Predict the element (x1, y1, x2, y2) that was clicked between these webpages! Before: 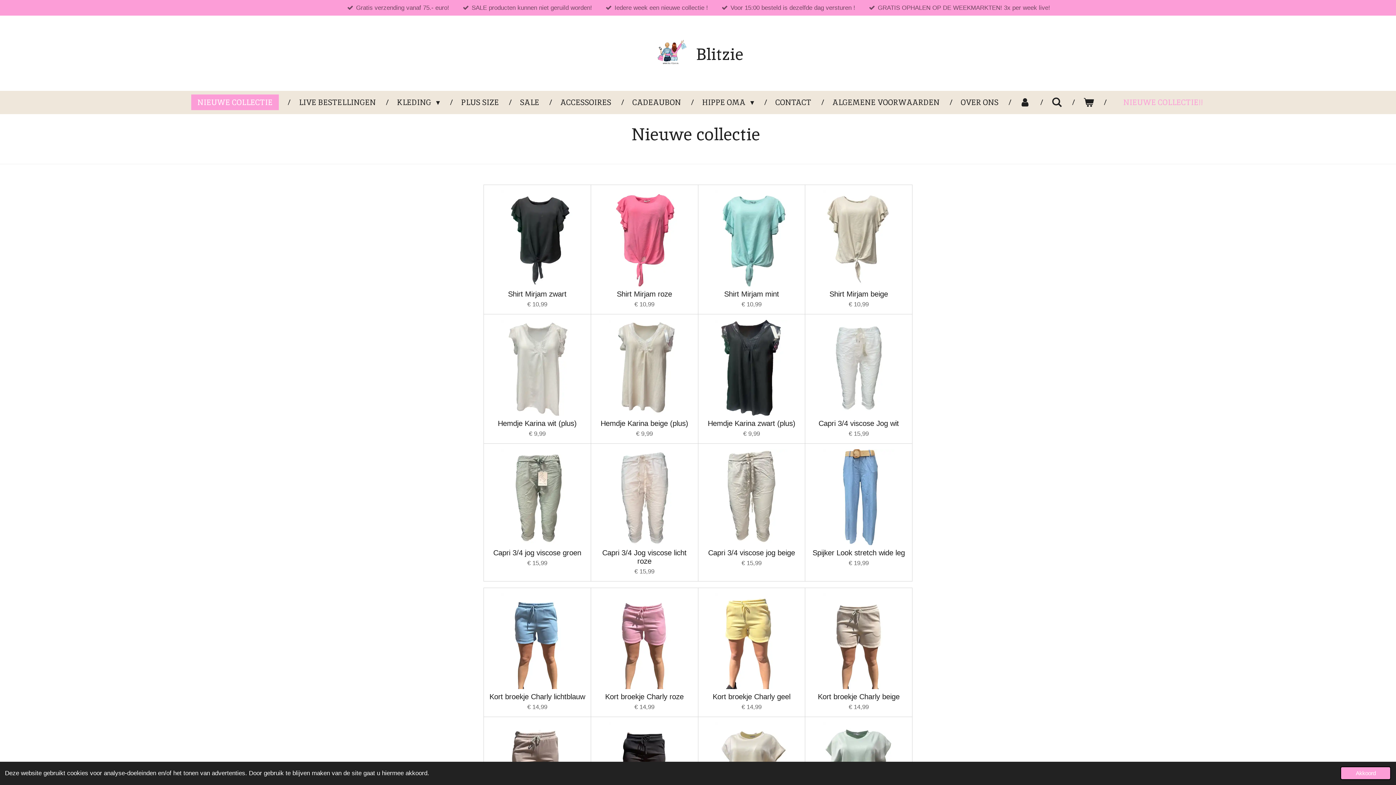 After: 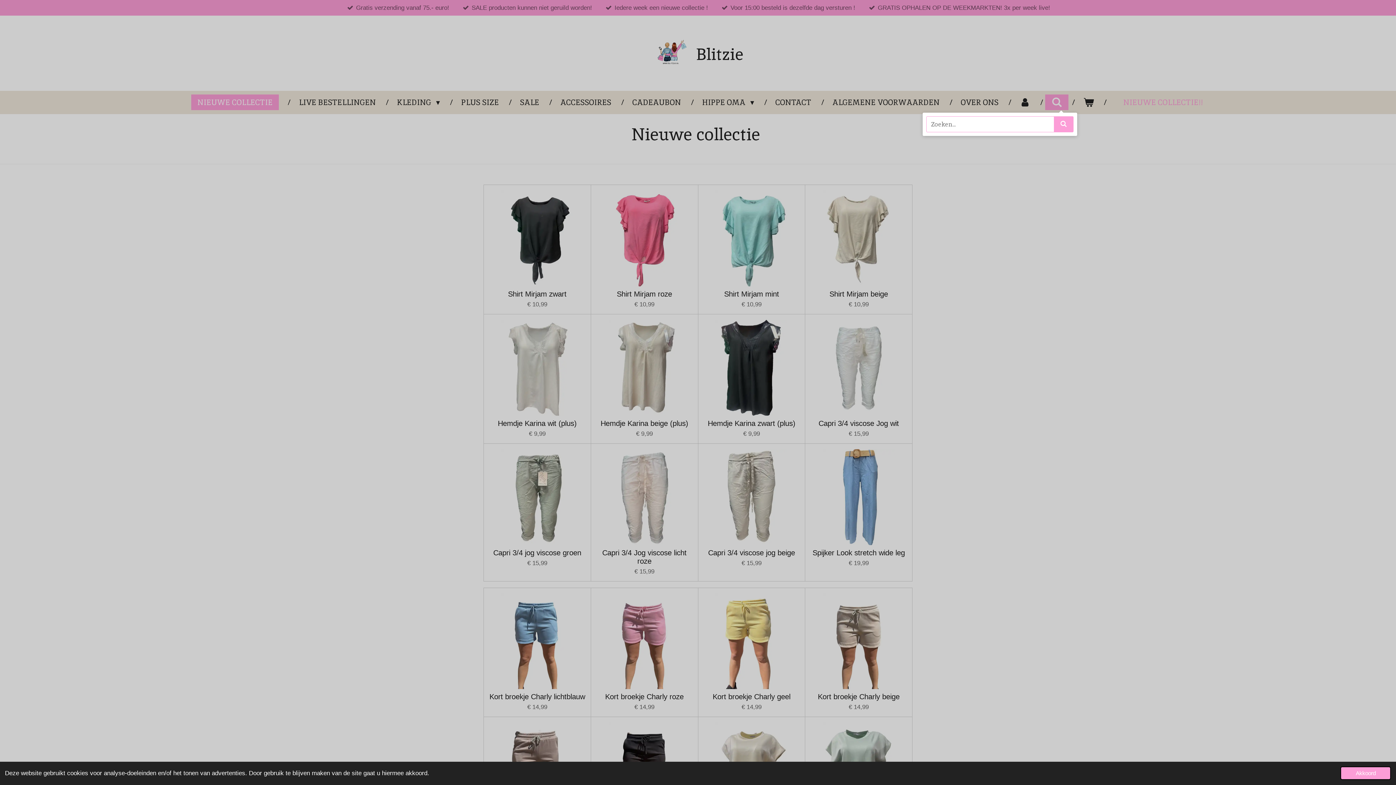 Action: bbox: (1045, 94, 1068, 110)